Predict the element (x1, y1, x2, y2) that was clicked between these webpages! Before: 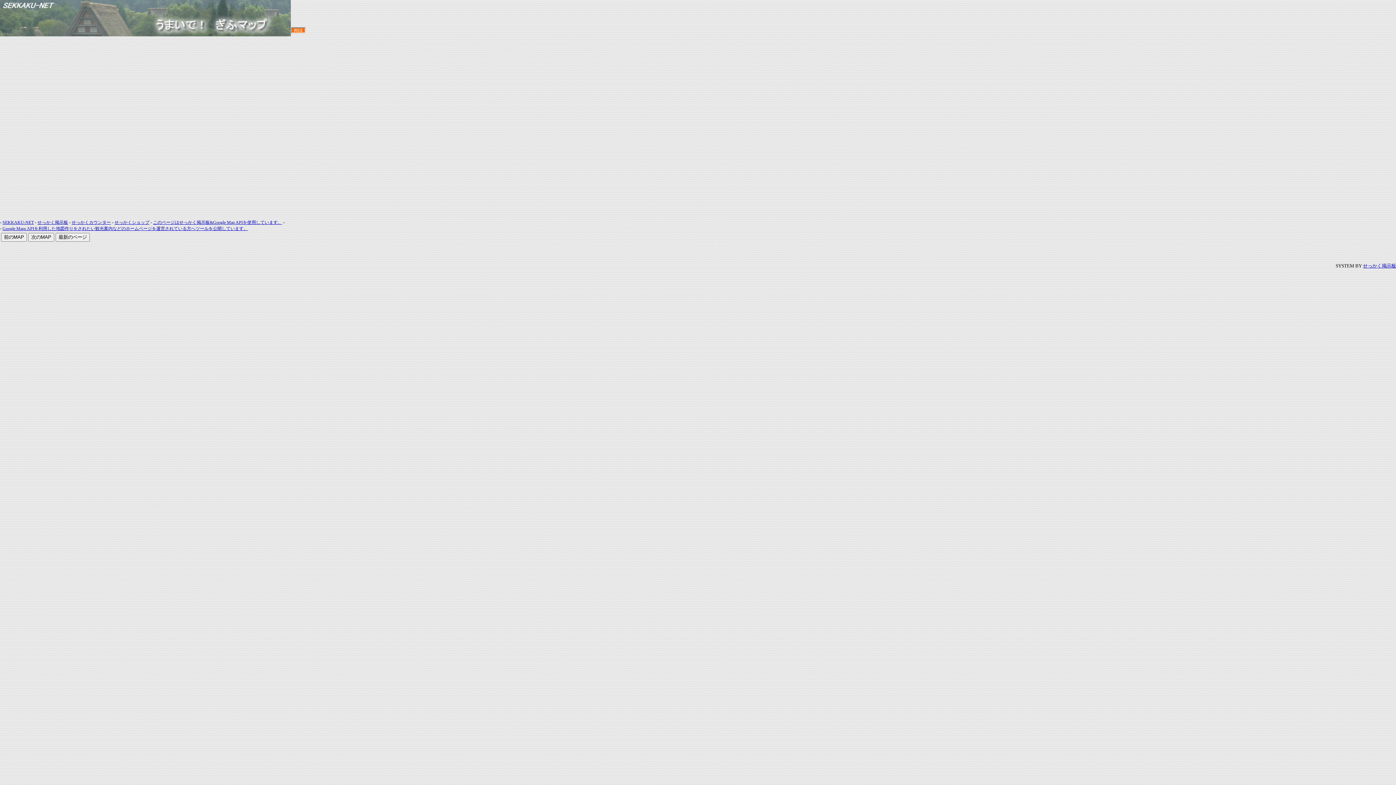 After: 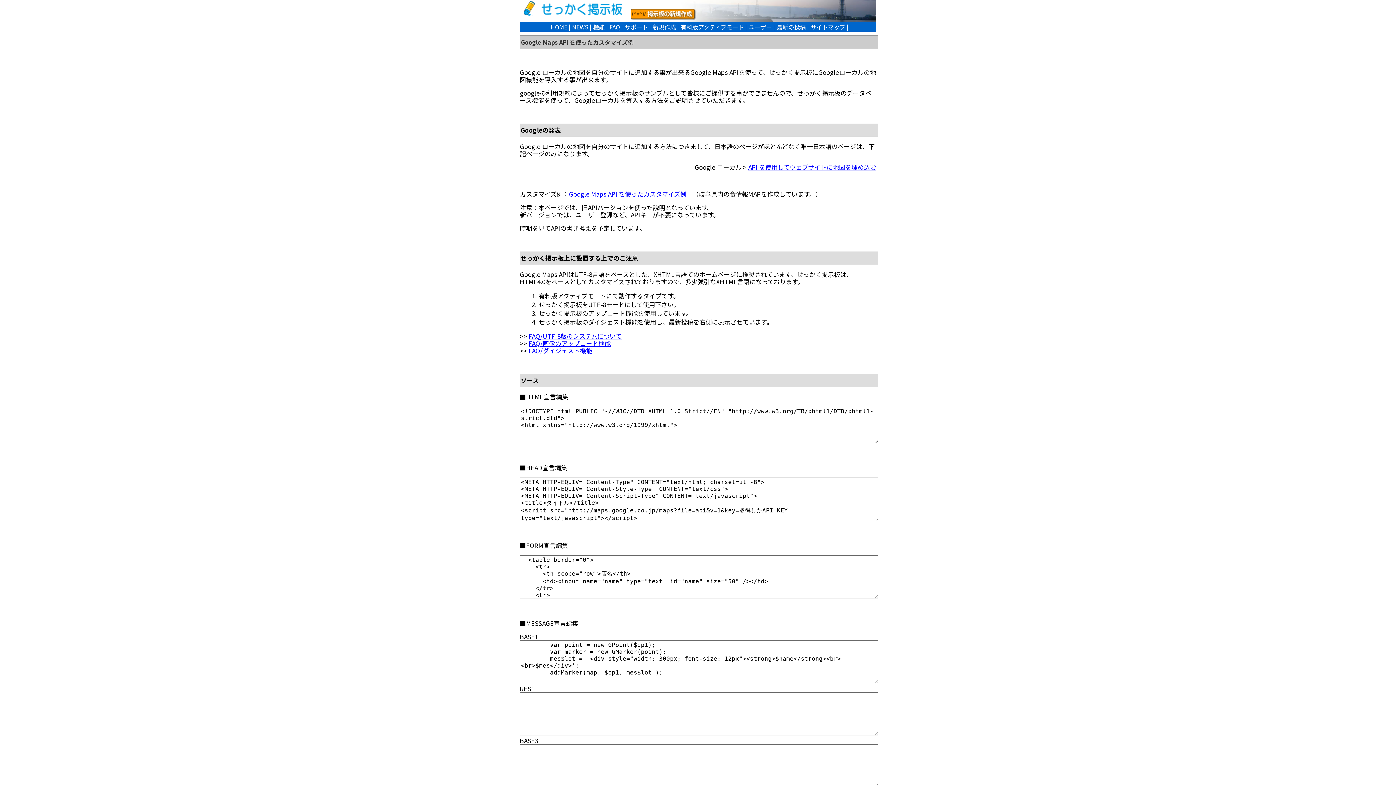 Action: label: このページはせっかく掲示板&Google Map APIを使用しています。 bbox: (153, 220, 282, 225)